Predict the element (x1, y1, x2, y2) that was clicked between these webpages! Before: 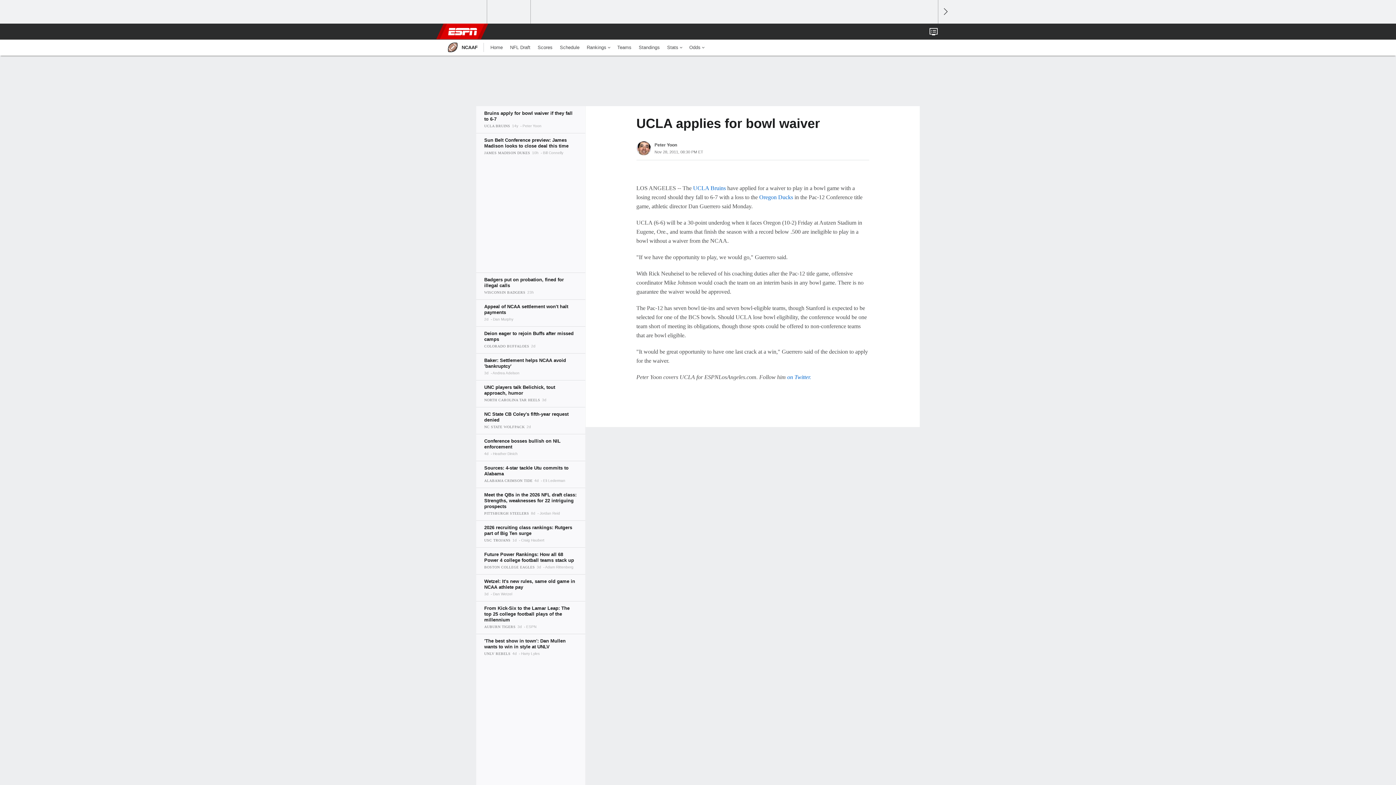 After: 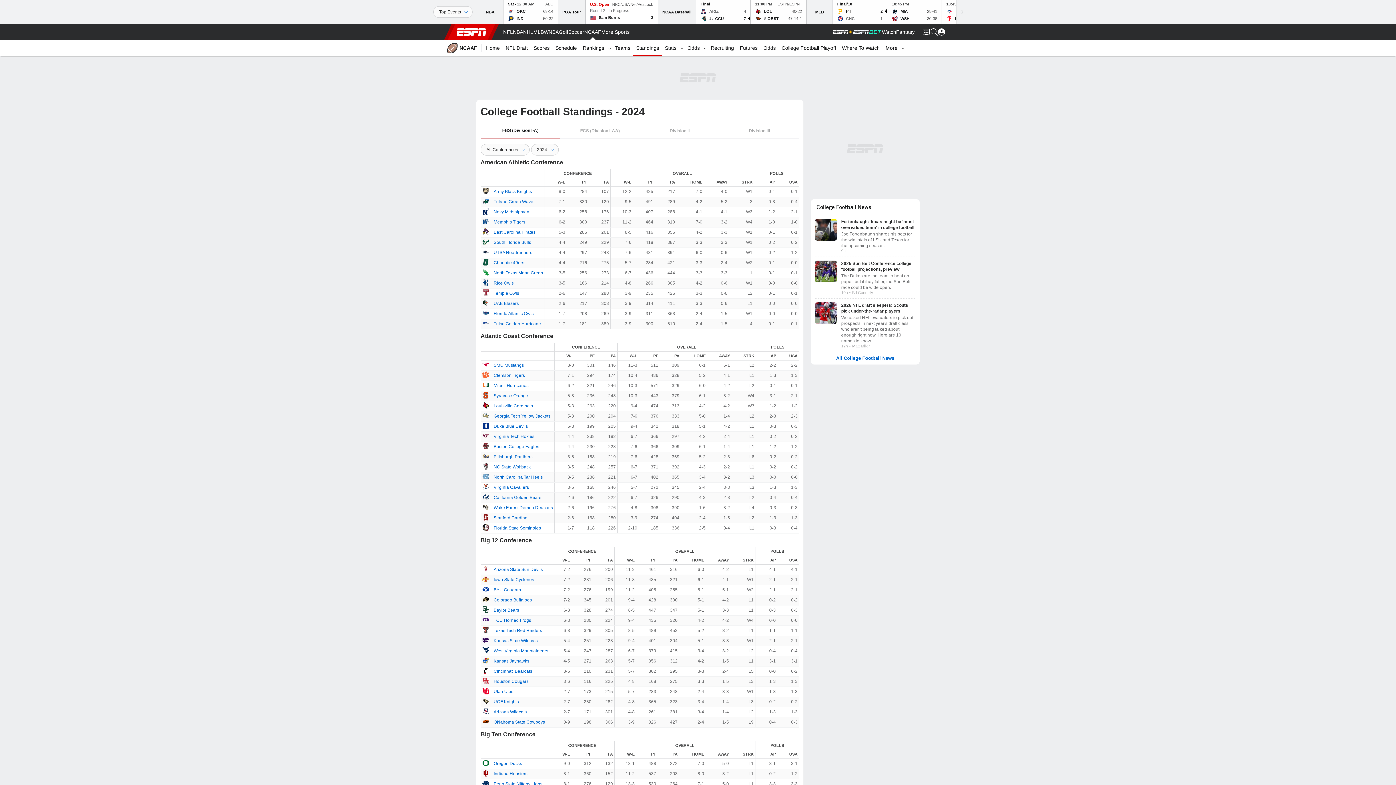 Action: label: Standings bbox: (635, 39, 663, 55)